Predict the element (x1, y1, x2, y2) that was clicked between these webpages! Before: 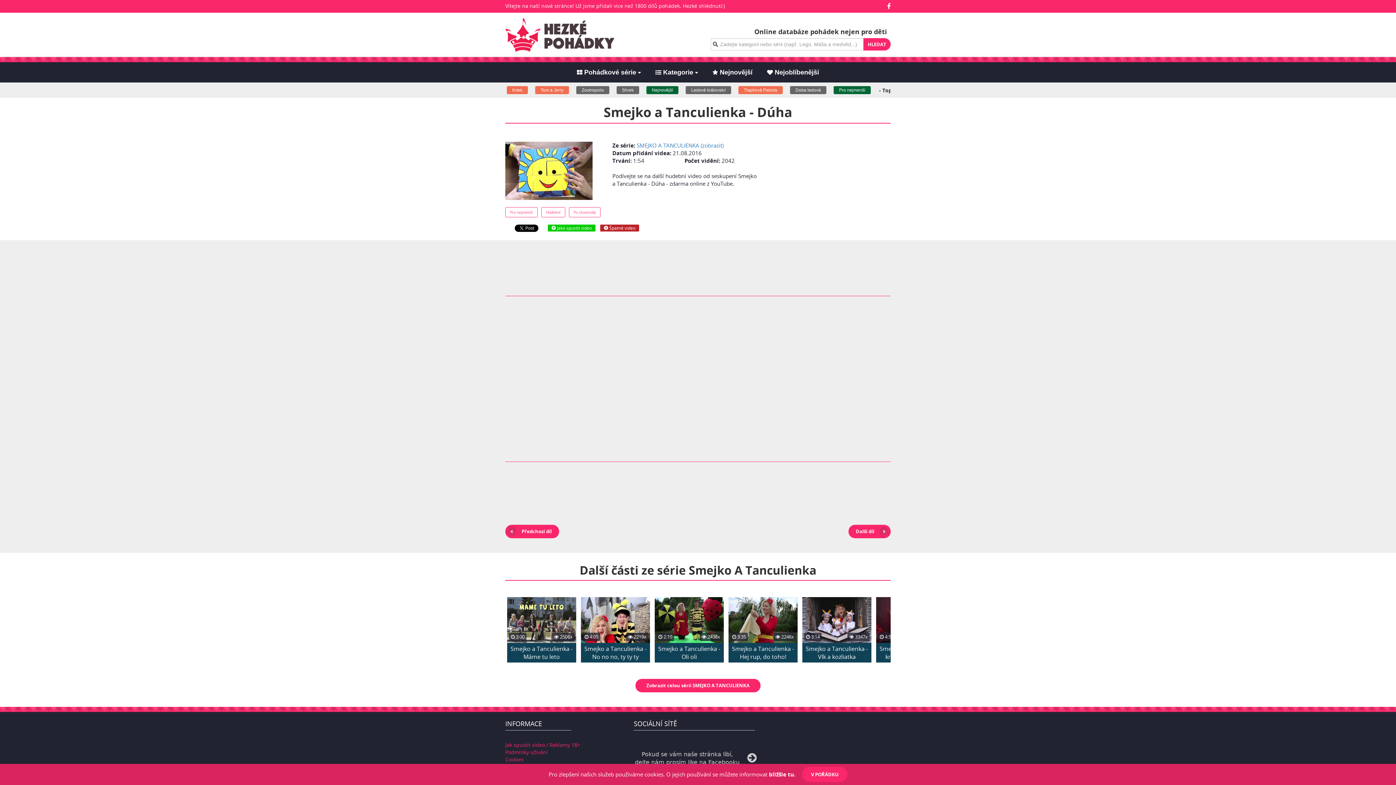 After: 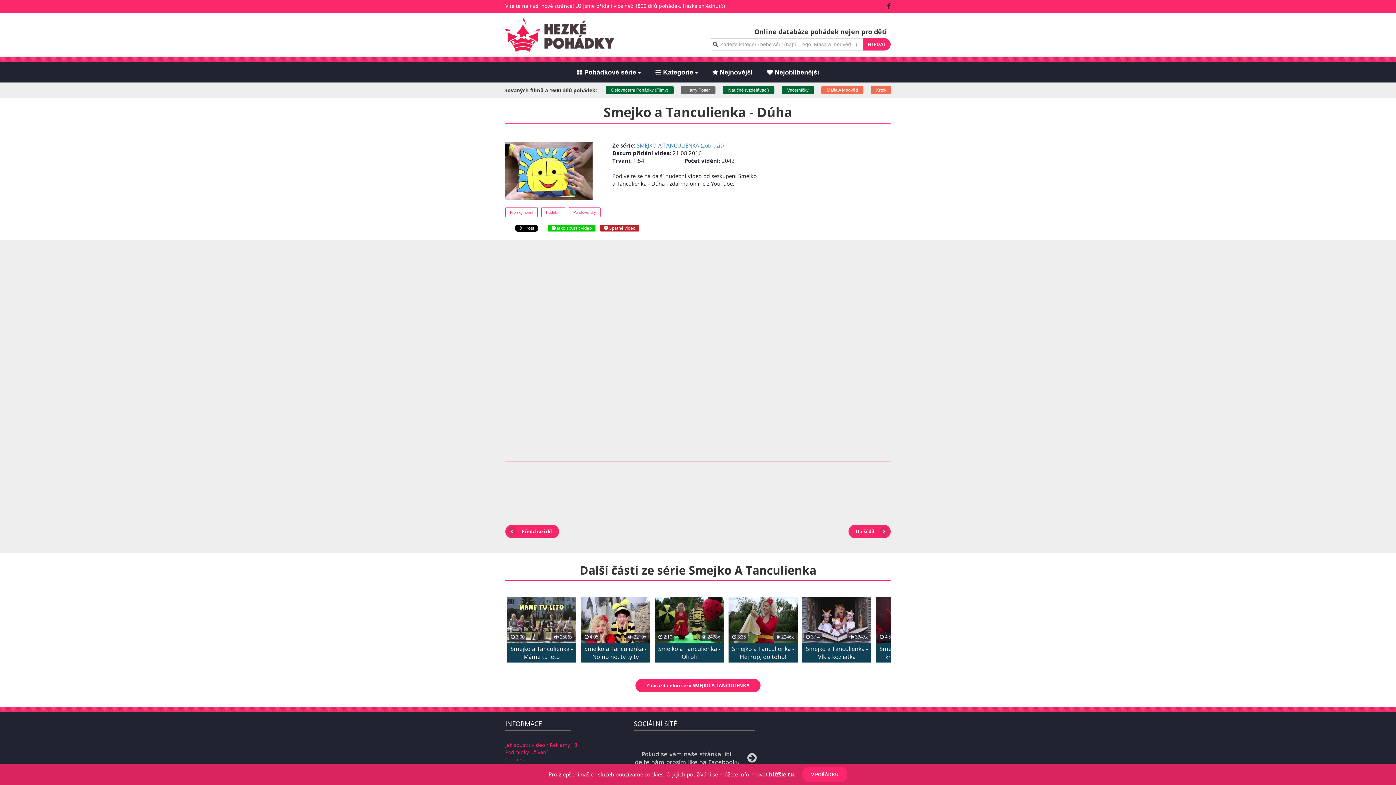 Action: bbox: (887, 1, 890, 10)